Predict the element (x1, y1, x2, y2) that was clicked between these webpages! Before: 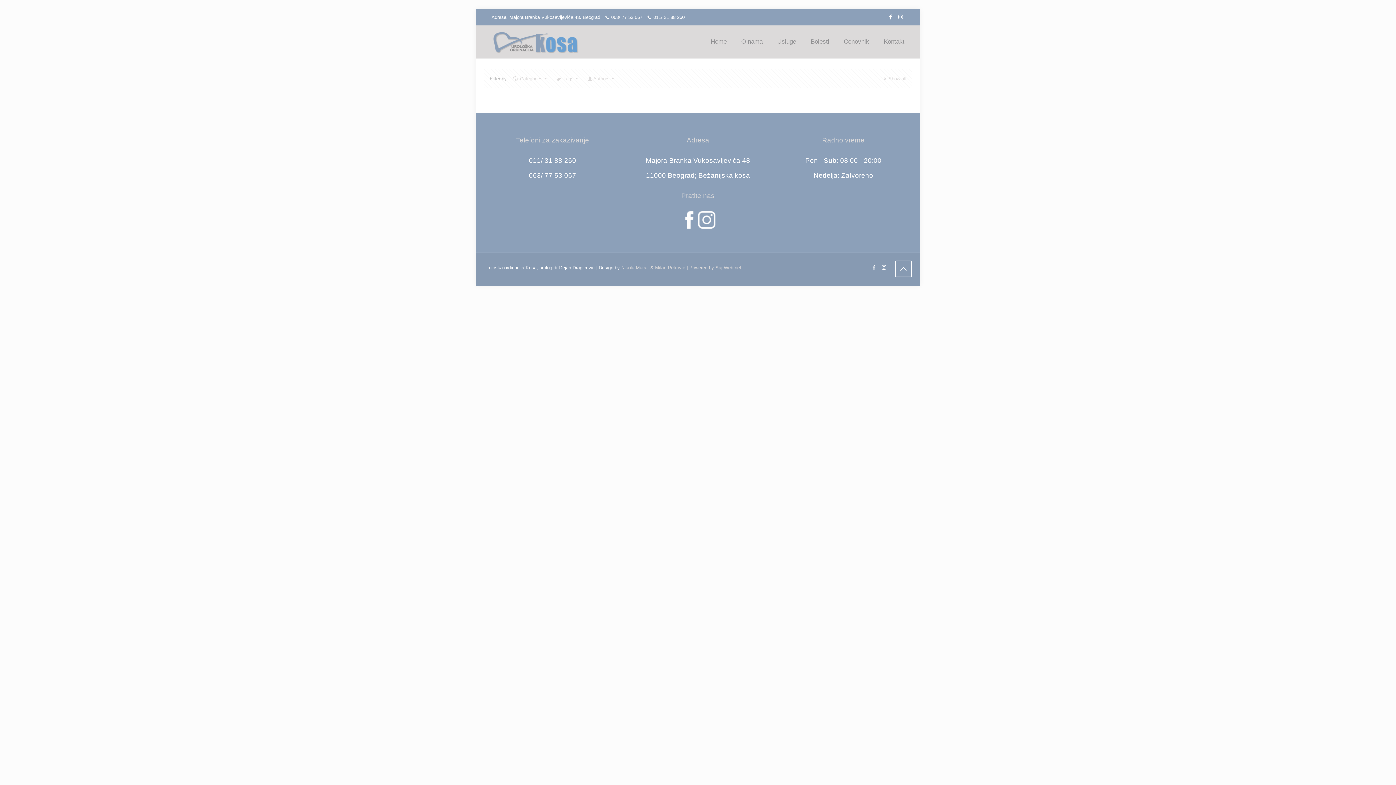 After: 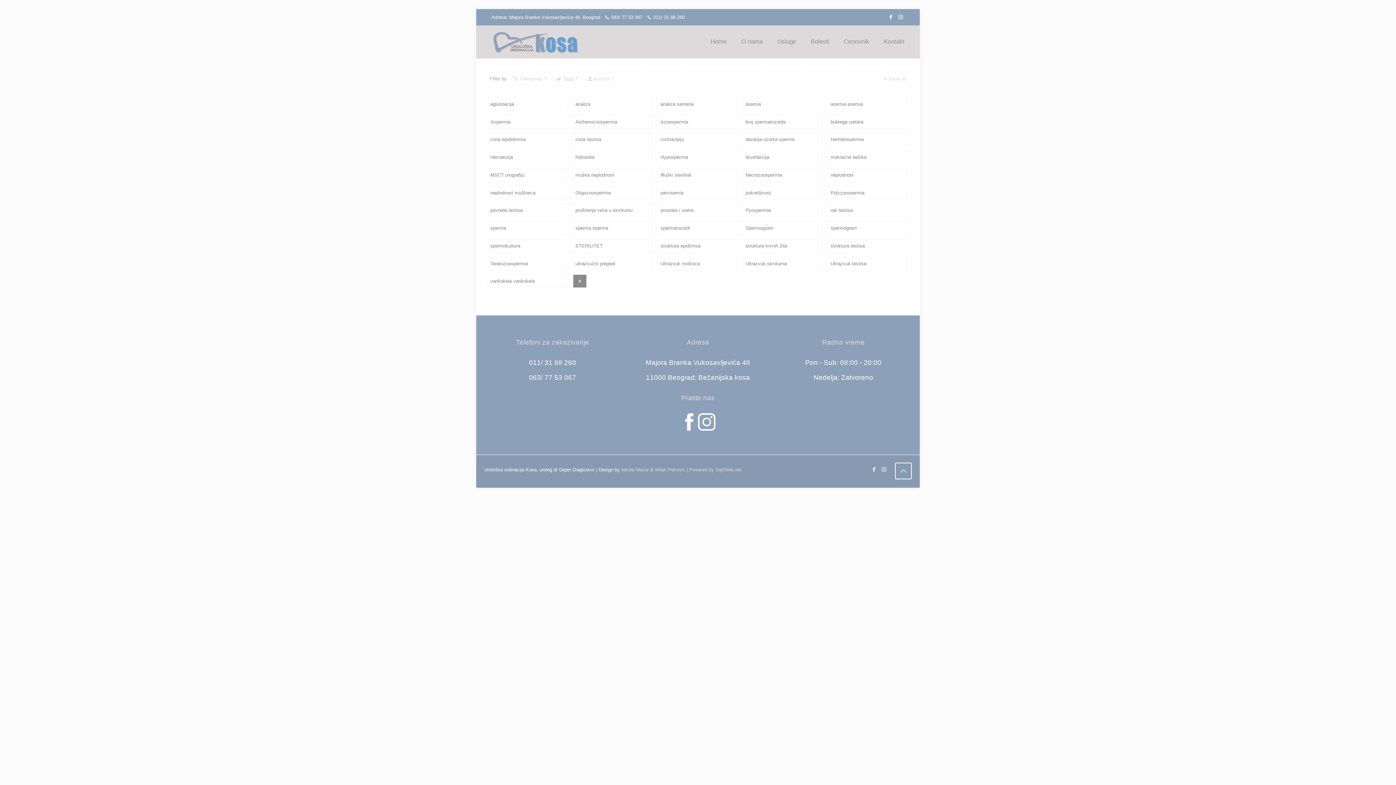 Action: label: Tags bbox: (555, 76, 581, 81)